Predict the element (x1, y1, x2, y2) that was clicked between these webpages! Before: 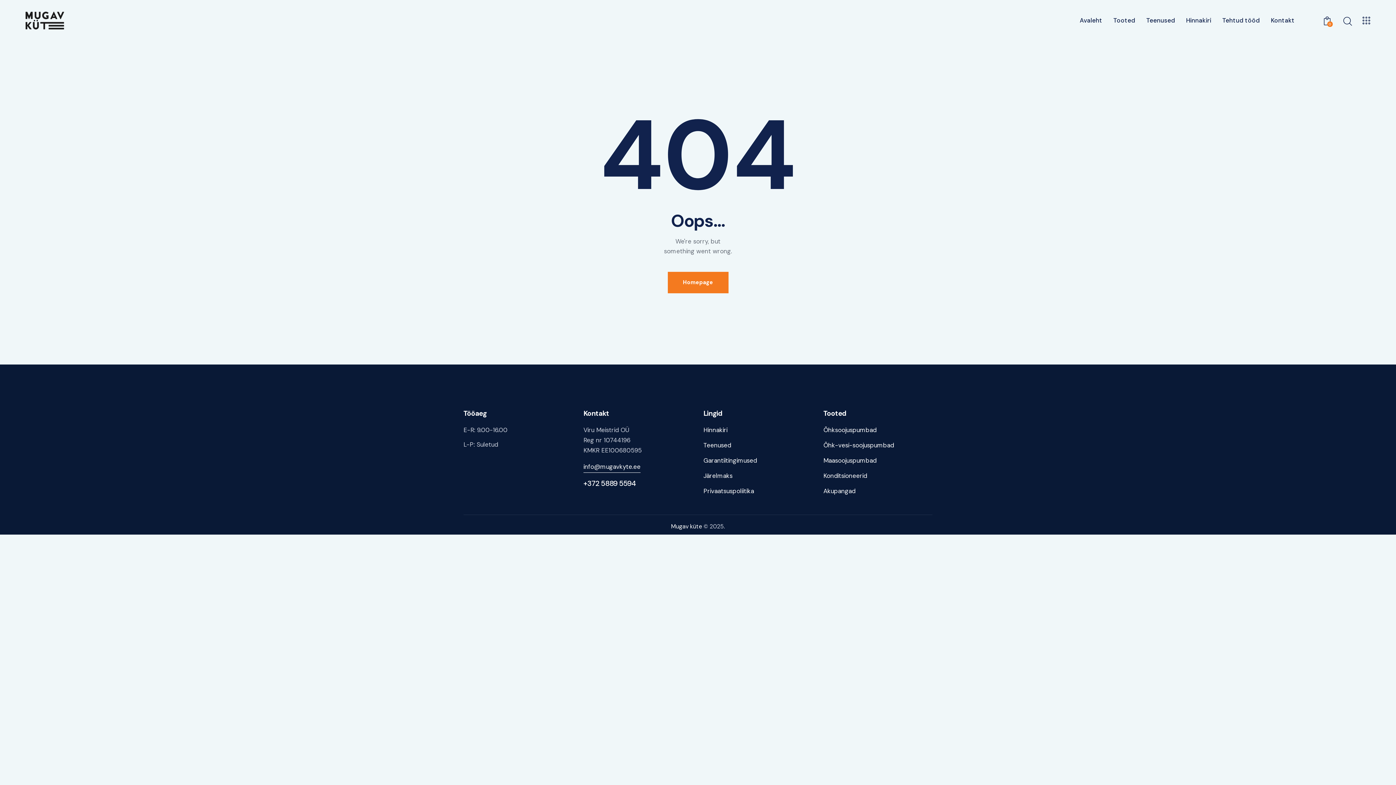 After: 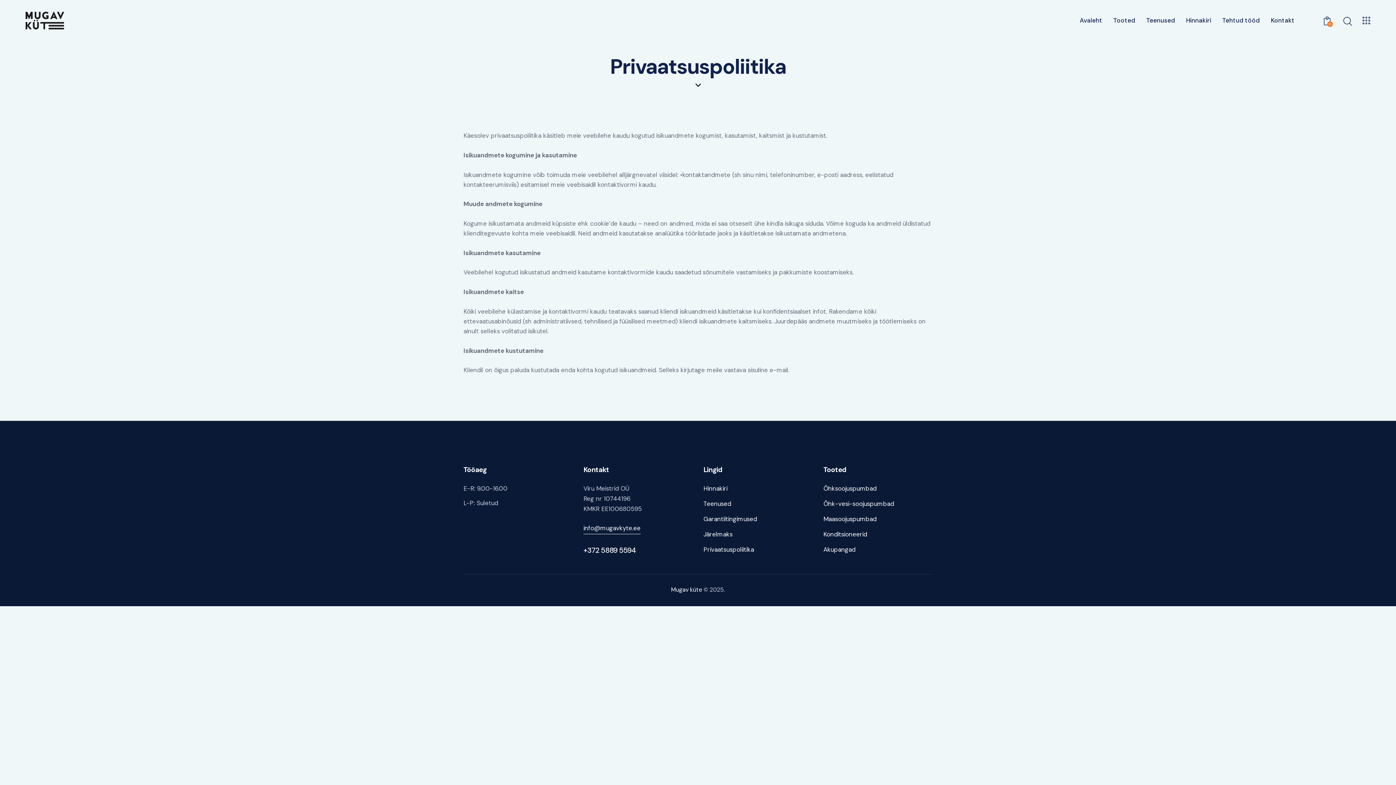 Action: bbox: (703, 486, 754, 496) label: Privaatsuspoliitika